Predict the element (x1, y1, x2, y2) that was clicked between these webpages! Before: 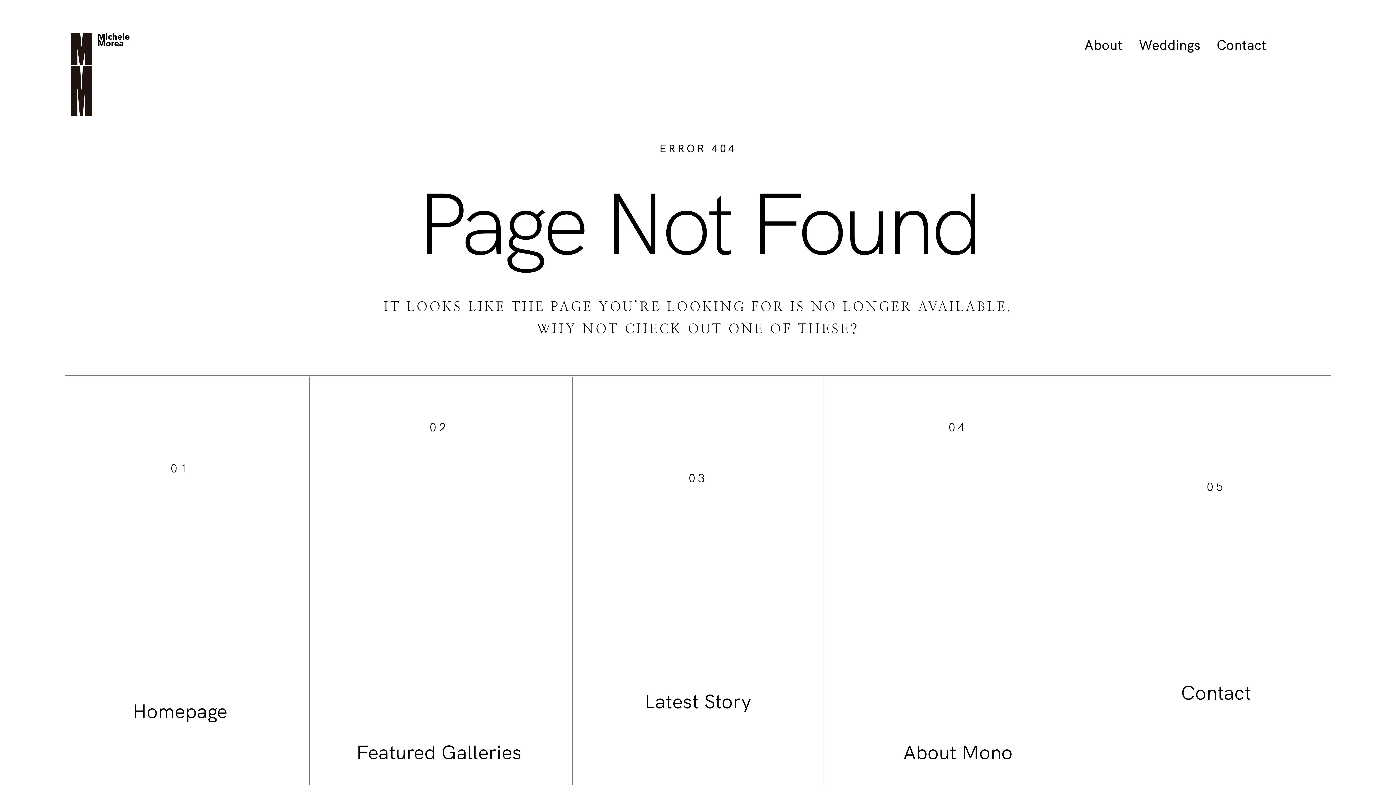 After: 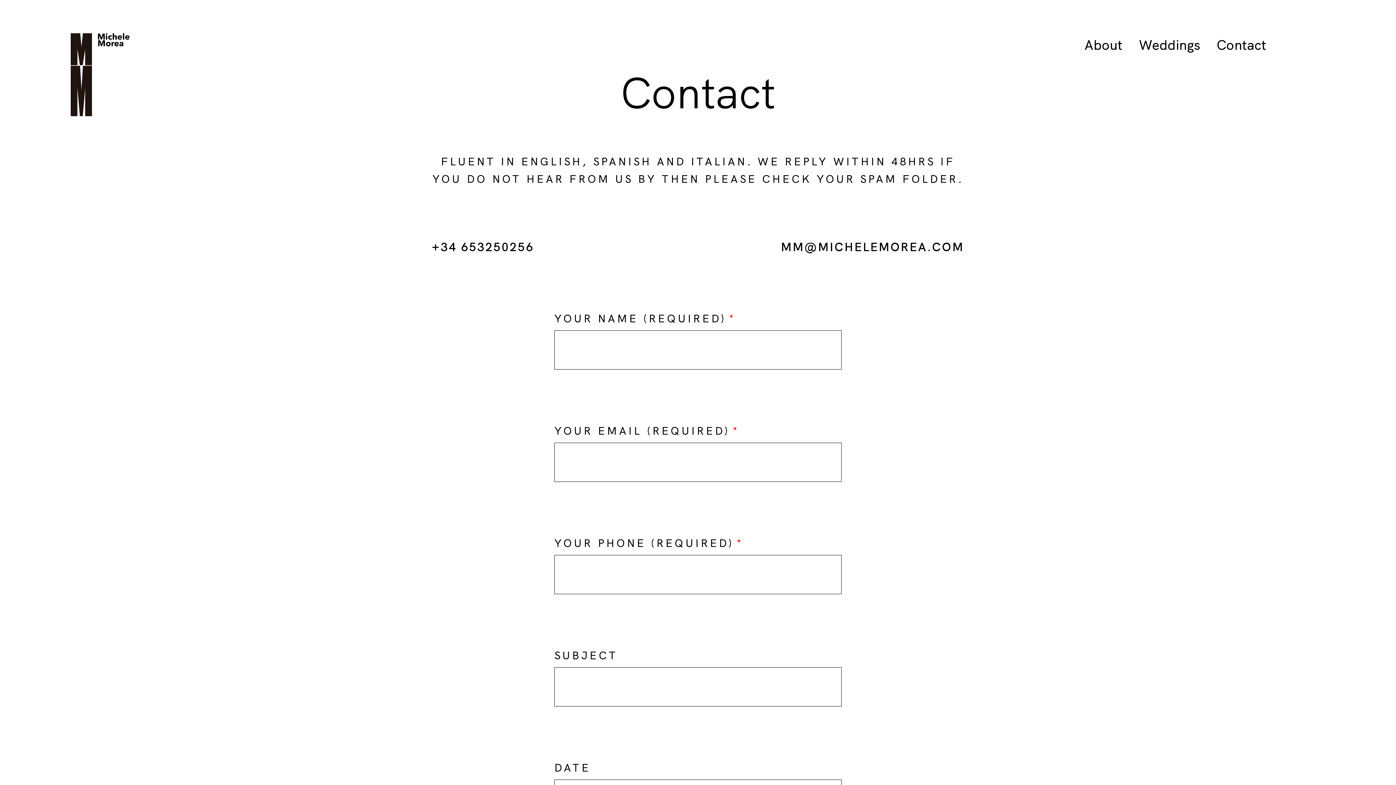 Action: label: Contact bbox: (1217, 38, 1266, 51)